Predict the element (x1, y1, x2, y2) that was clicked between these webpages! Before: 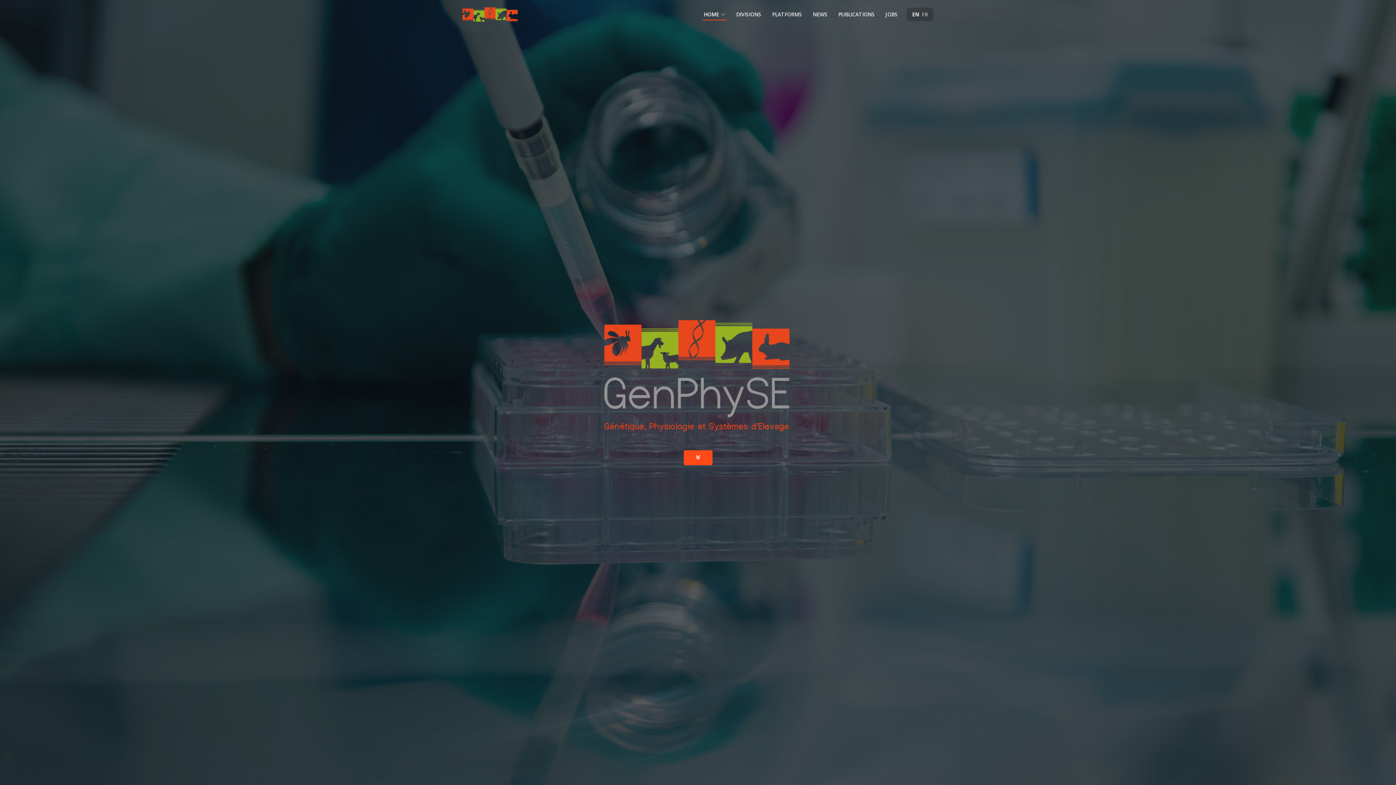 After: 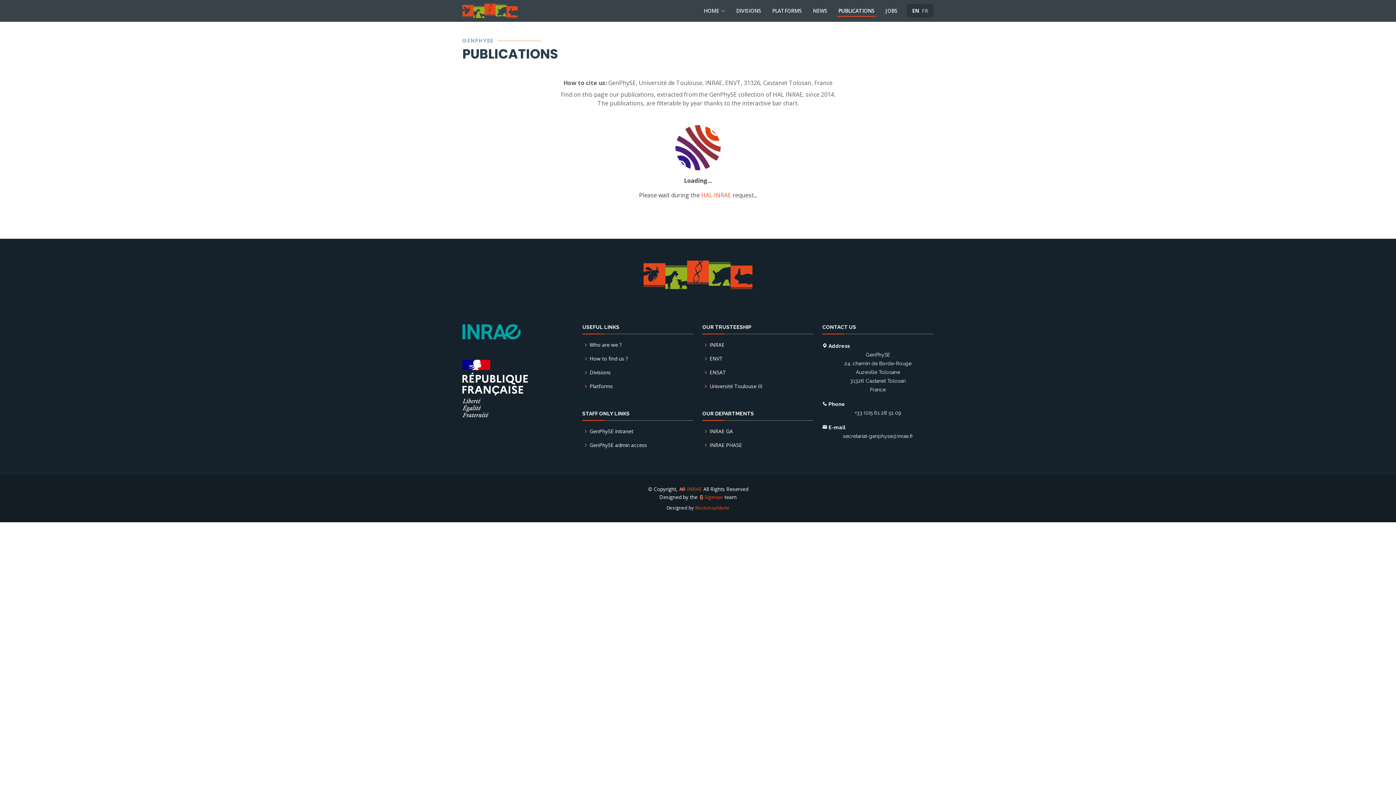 Action: label: PUBLICATIONS bbox: (837, 10, 876, 18)